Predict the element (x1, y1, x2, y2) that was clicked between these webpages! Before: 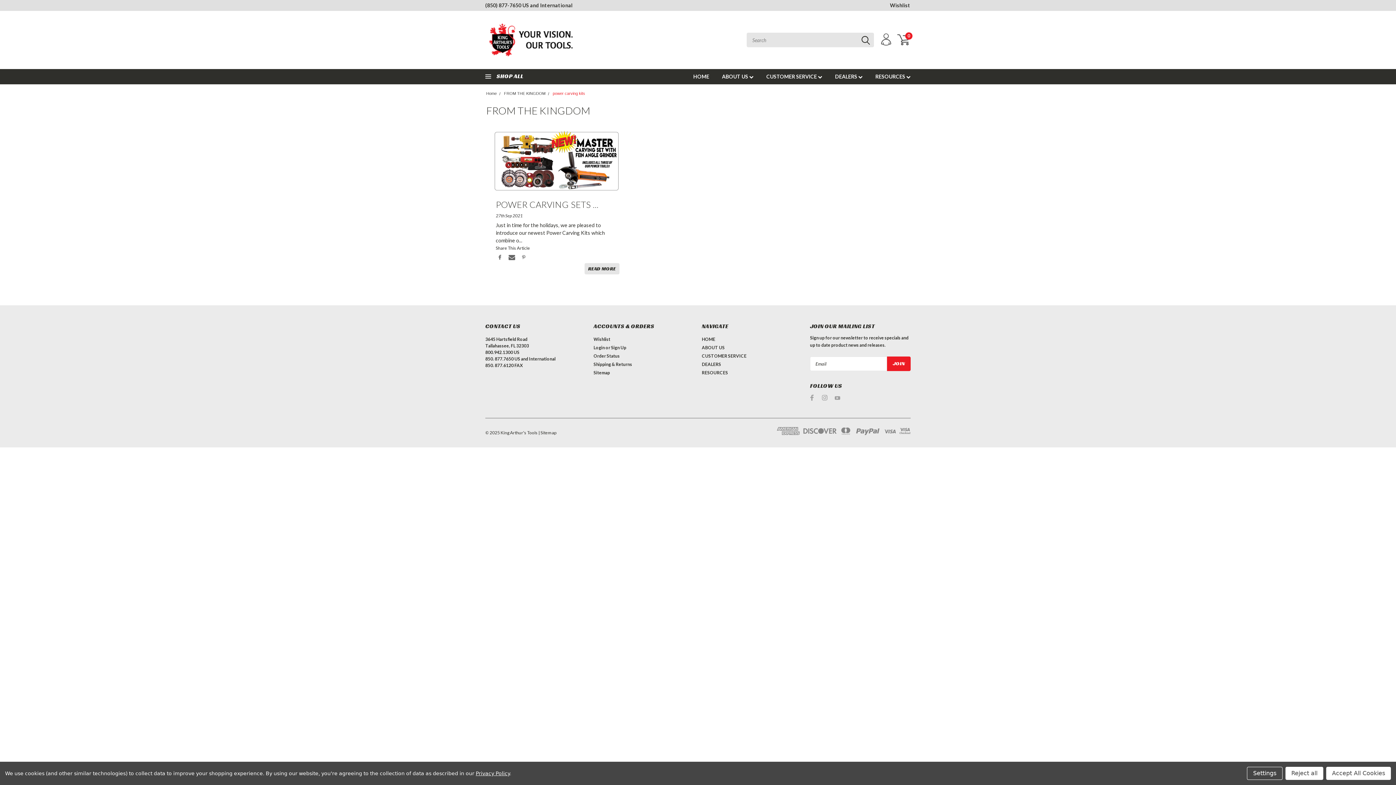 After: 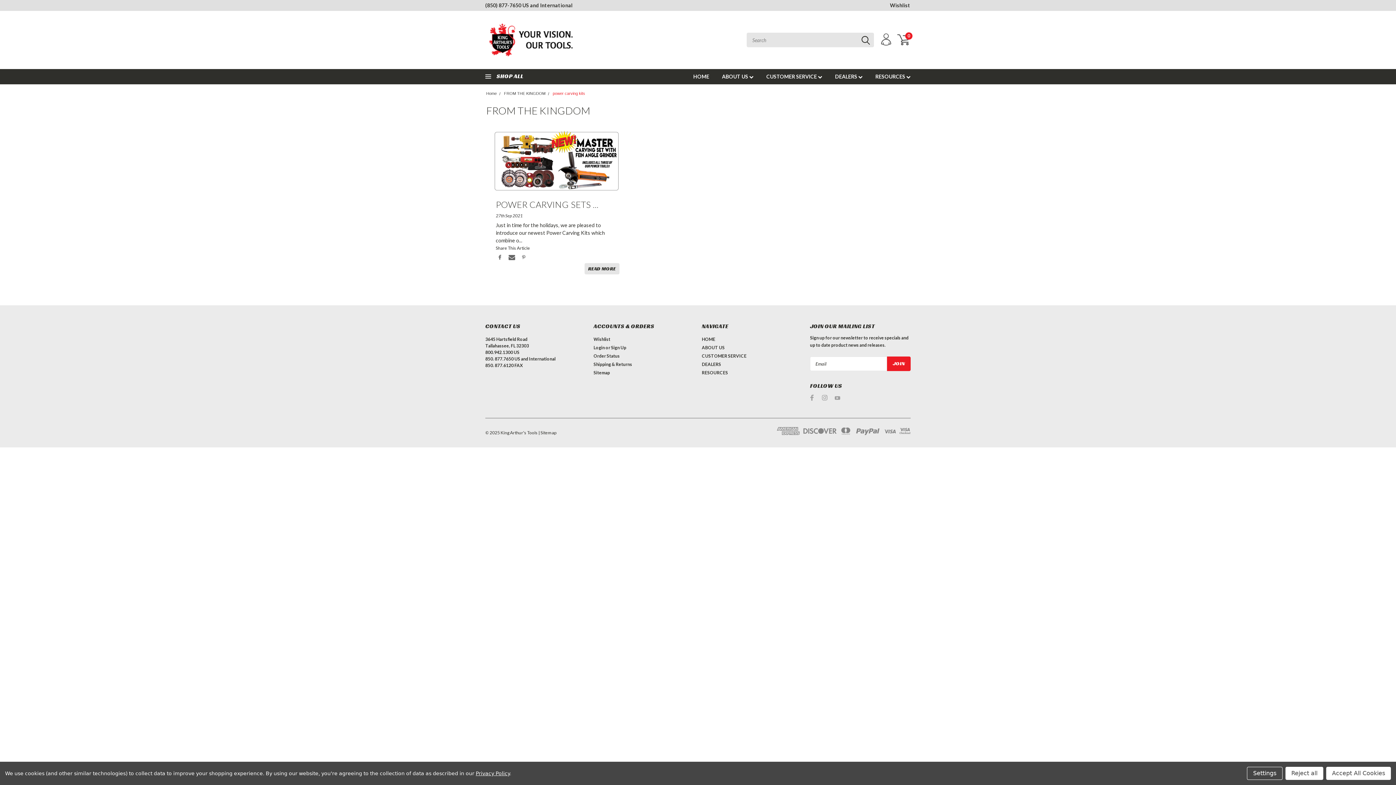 Action: bbox: (475, 770, 509, 776) label: Privacy Policy